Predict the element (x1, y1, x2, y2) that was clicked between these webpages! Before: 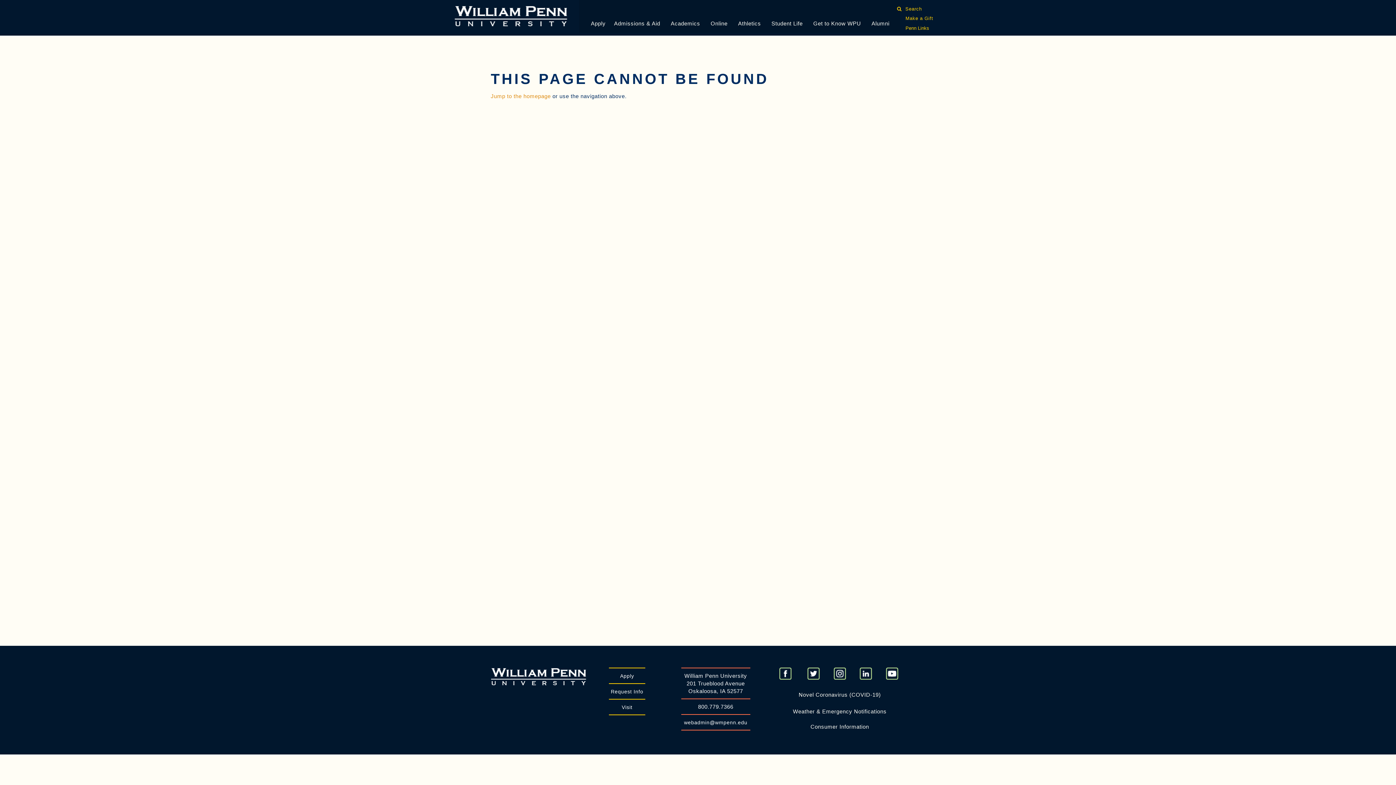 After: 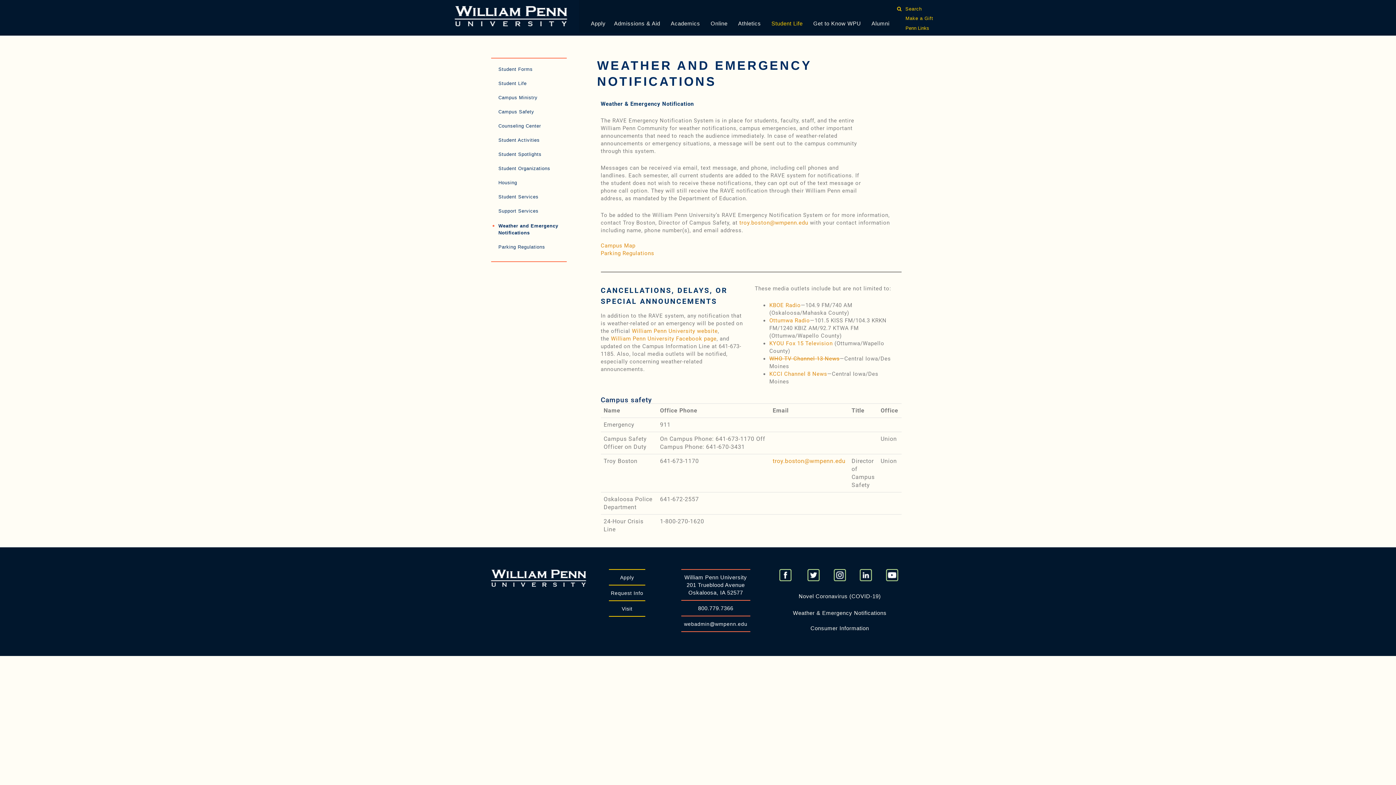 Action: label: Weather & Emergency Notifications bbox: (793, 708, 886, 714)